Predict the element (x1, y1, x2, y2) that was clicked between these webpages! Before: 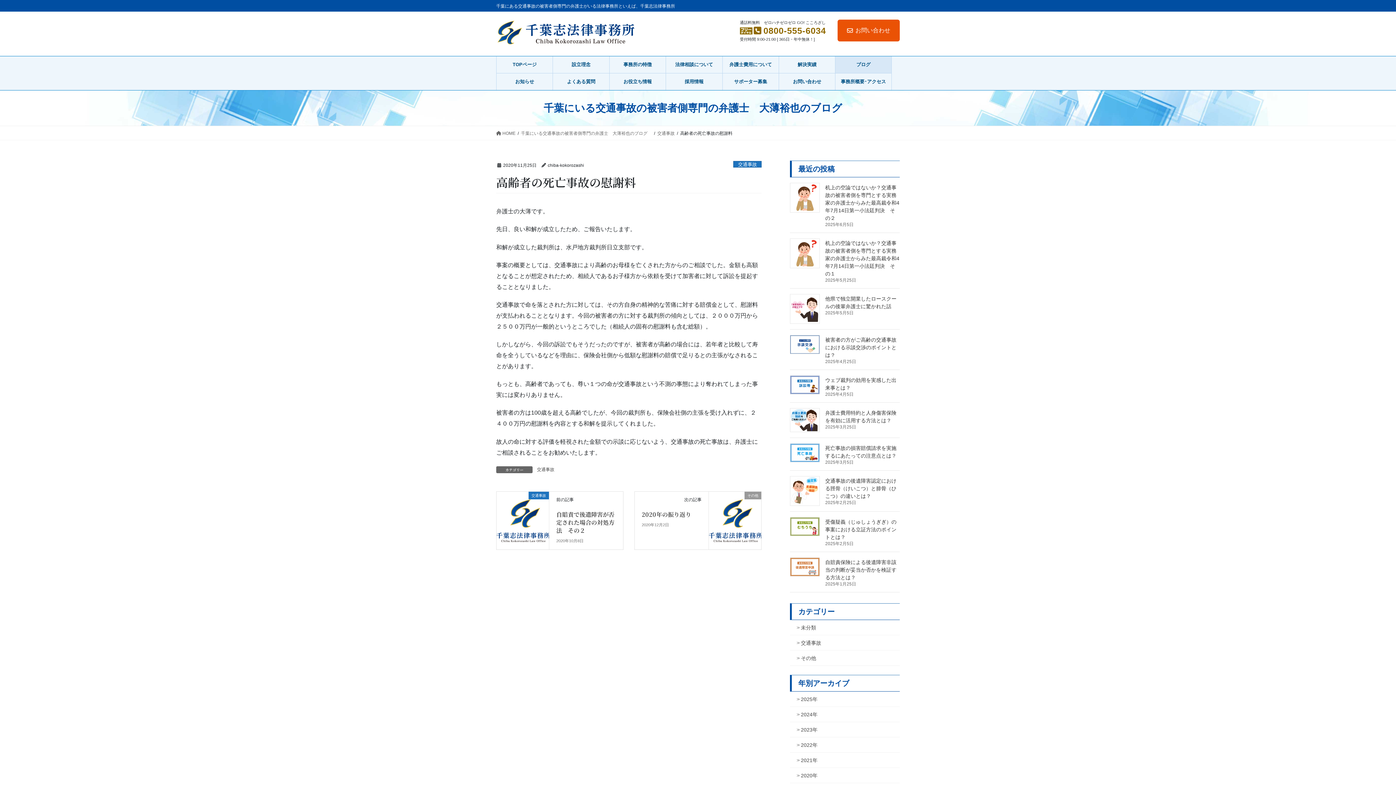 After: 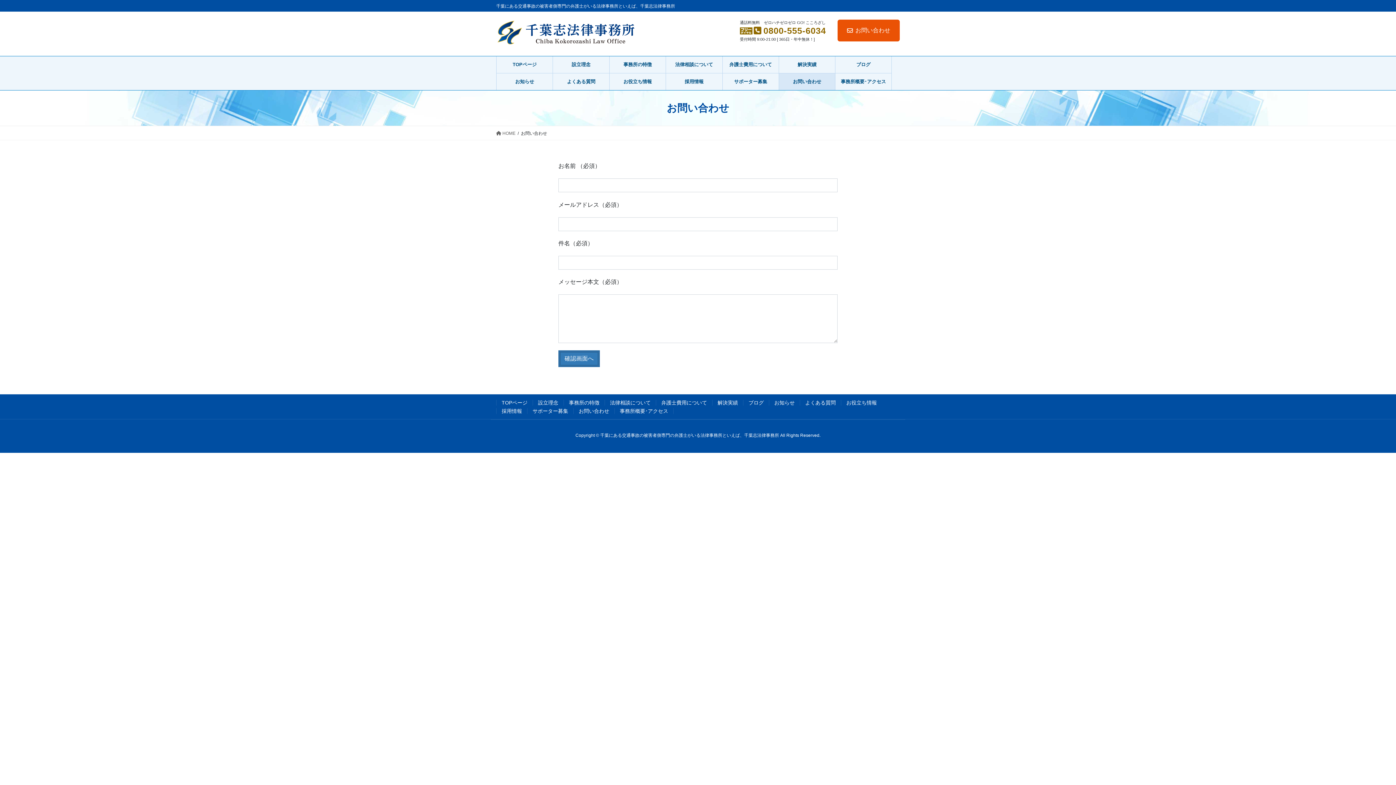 Action: bbox: (779, 73, 835, 90) label: お問い合わせ